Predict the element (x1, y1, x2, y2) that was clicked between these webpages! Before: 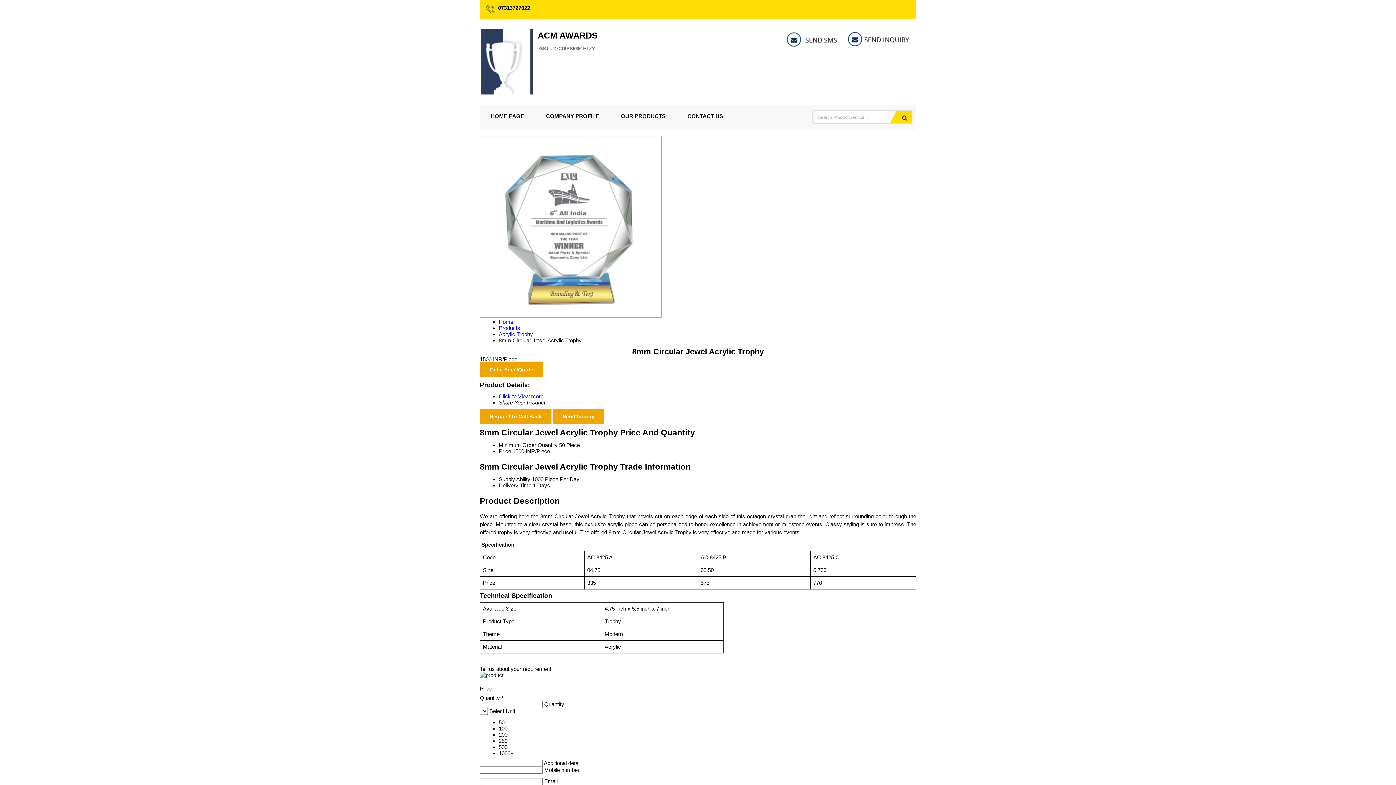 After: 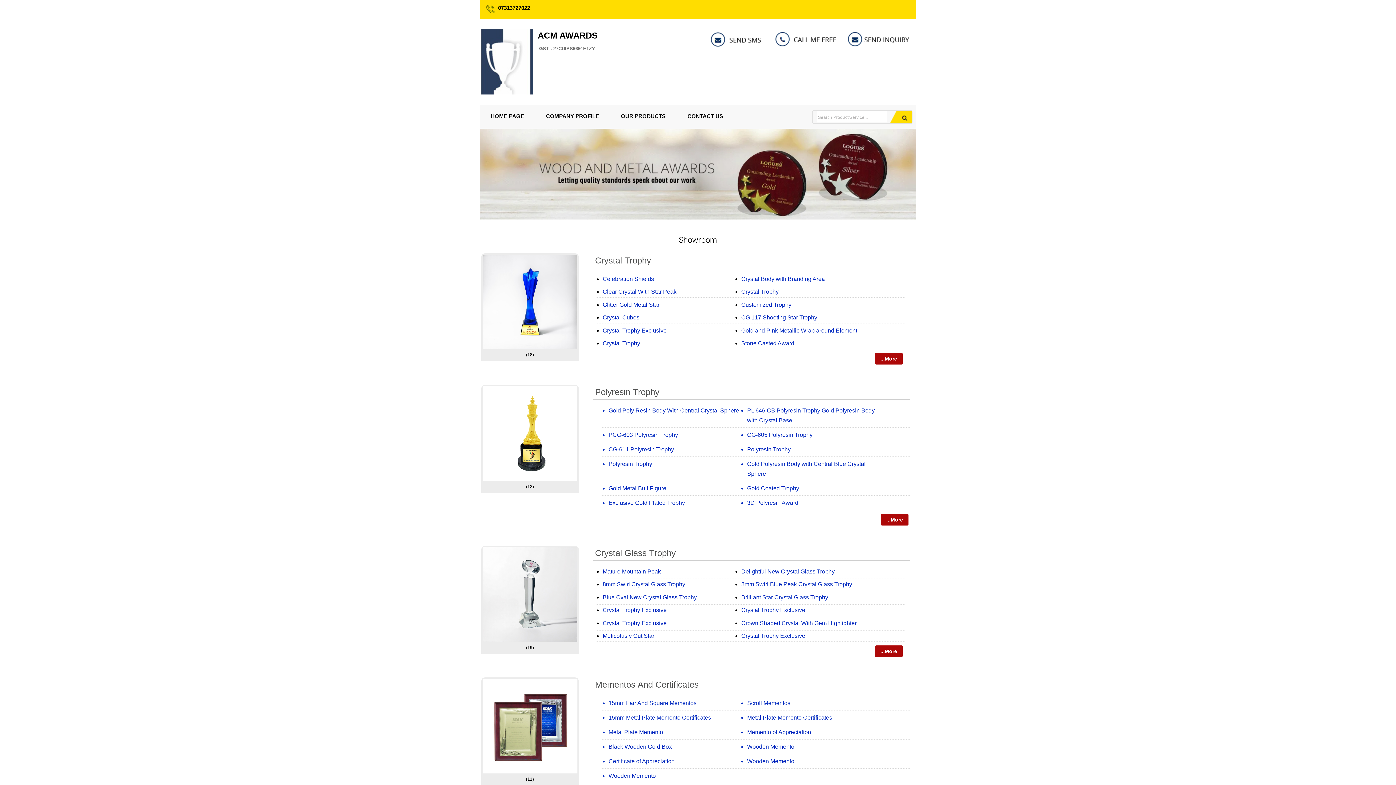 Action: label: Products bbox: (498, 325, 520, 331)